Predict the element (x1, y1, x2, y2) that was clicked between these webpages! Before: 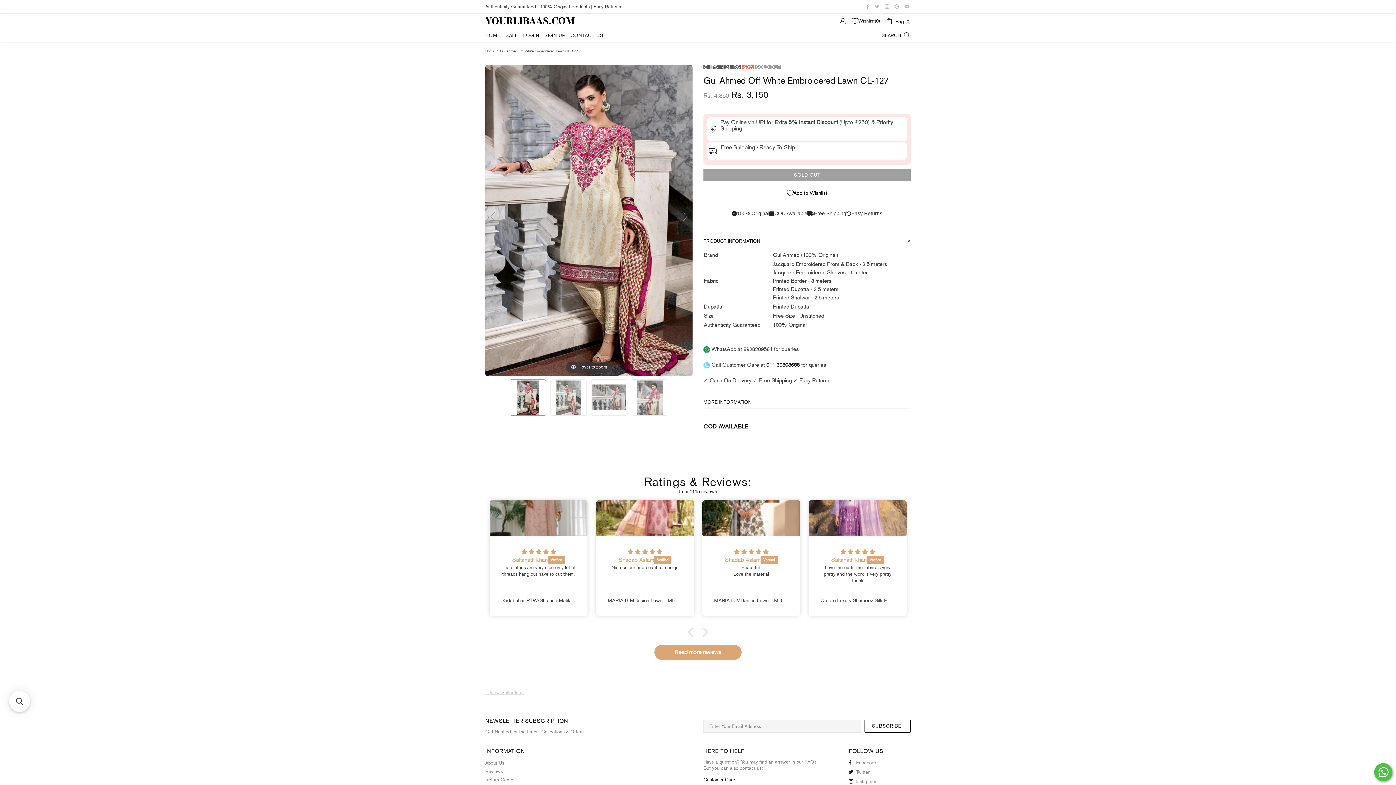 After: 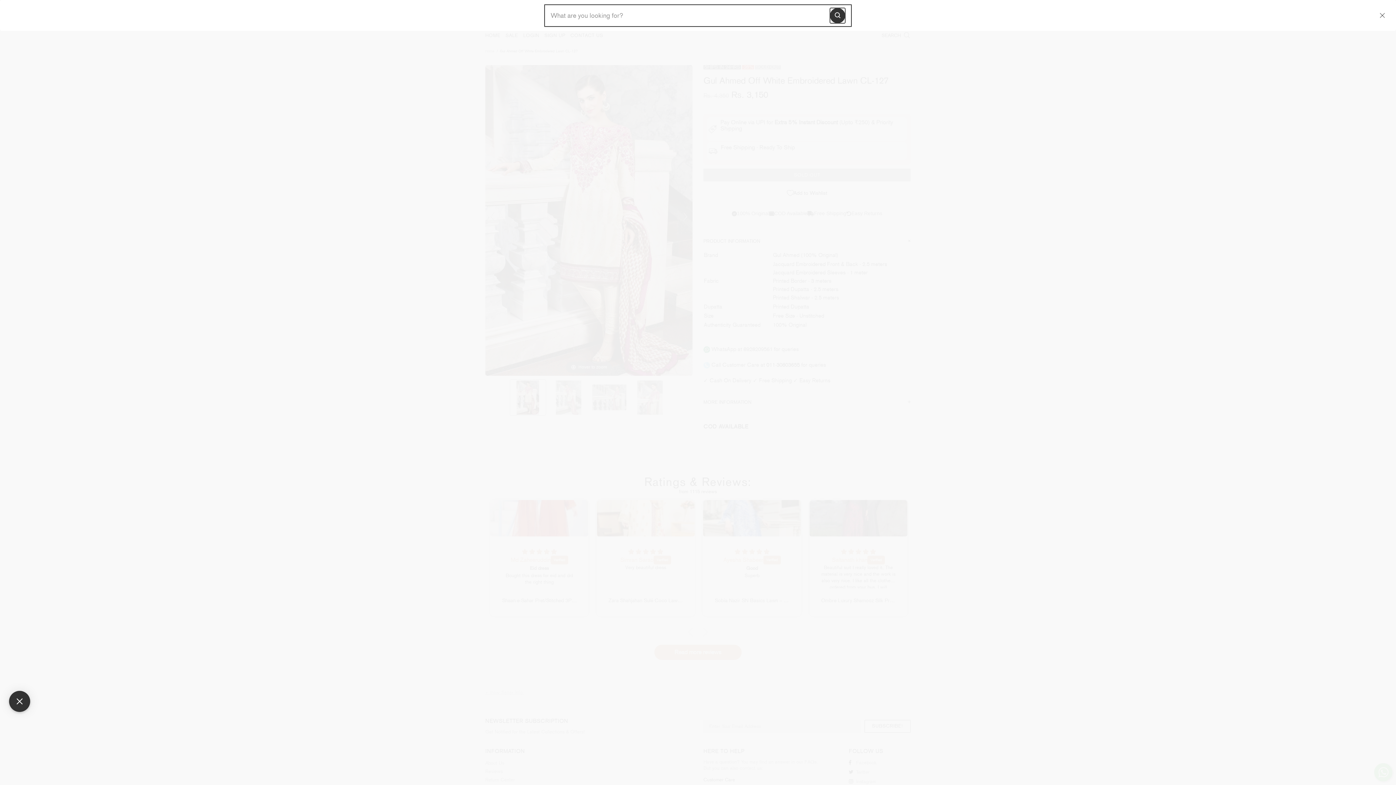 Action: label: Open sticky searchbox bbox: (9, 691, 30, 712)